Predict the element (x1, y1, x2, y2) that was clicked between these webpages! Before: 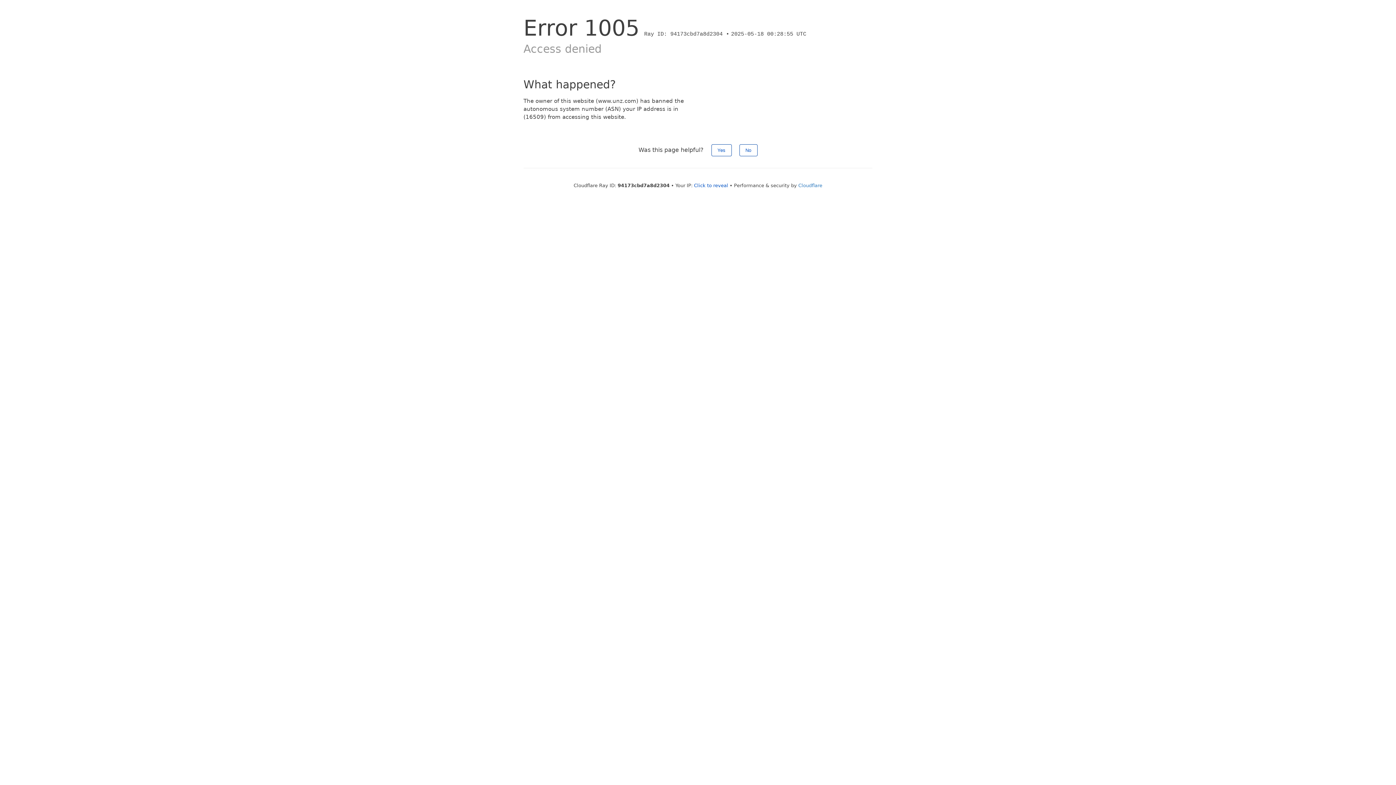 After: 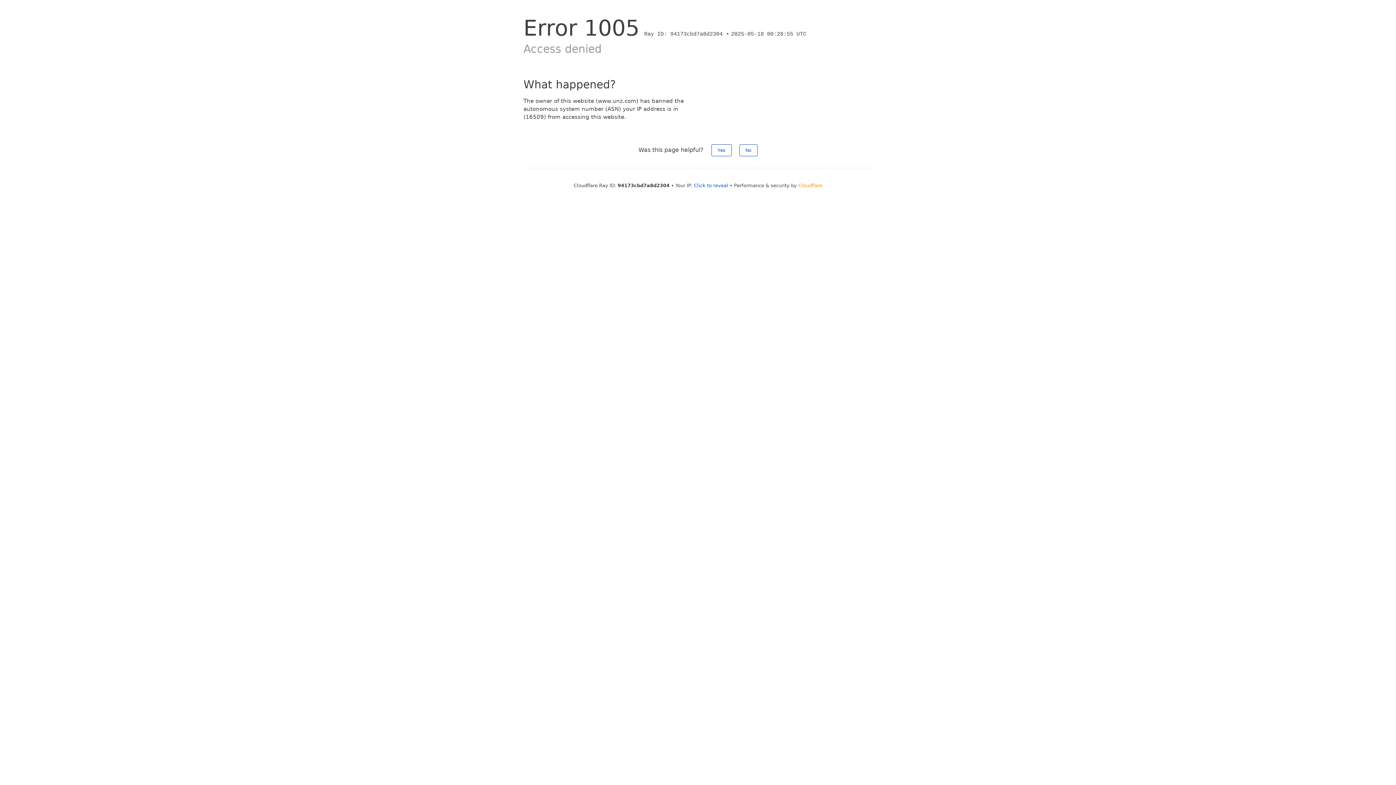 Action: label: Cloudflare bbox: (798, 182, 822, 188)